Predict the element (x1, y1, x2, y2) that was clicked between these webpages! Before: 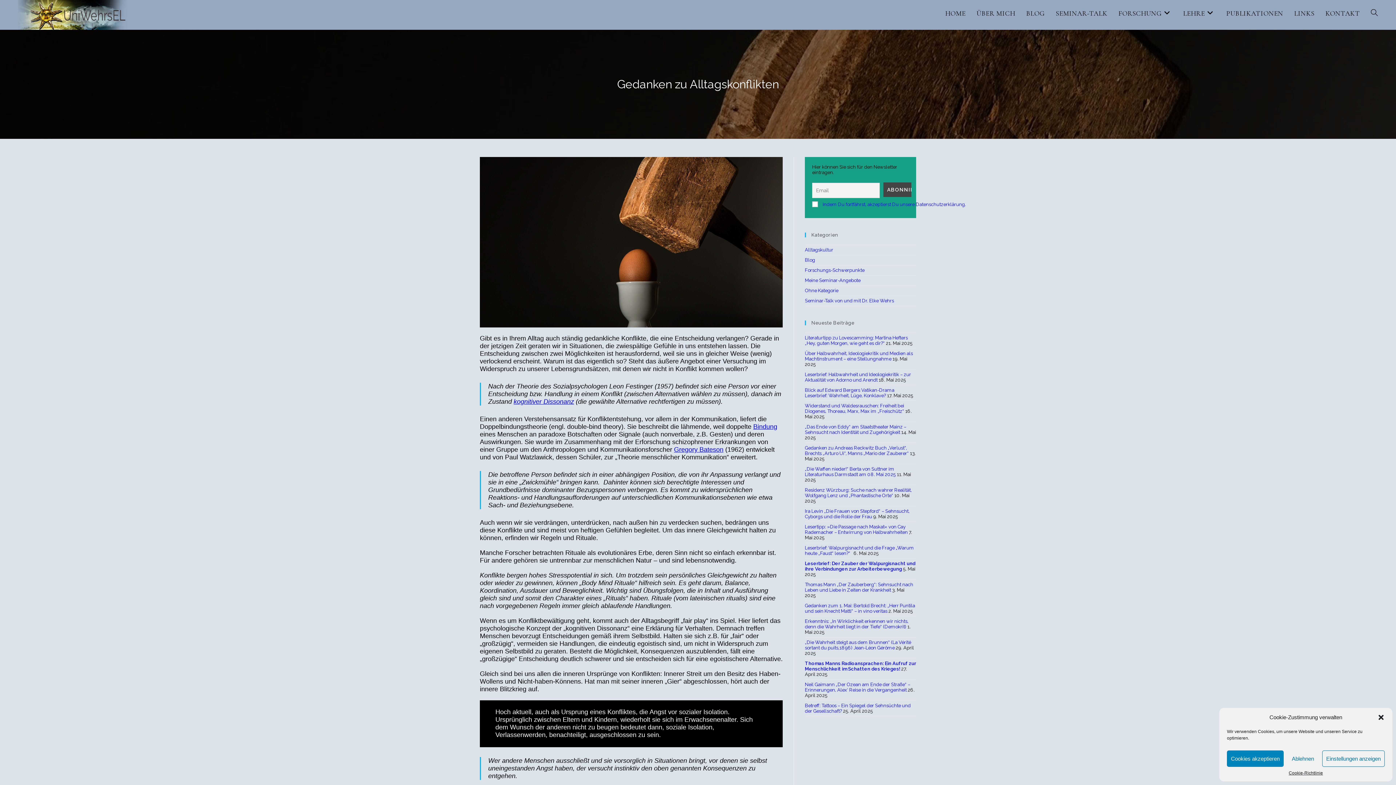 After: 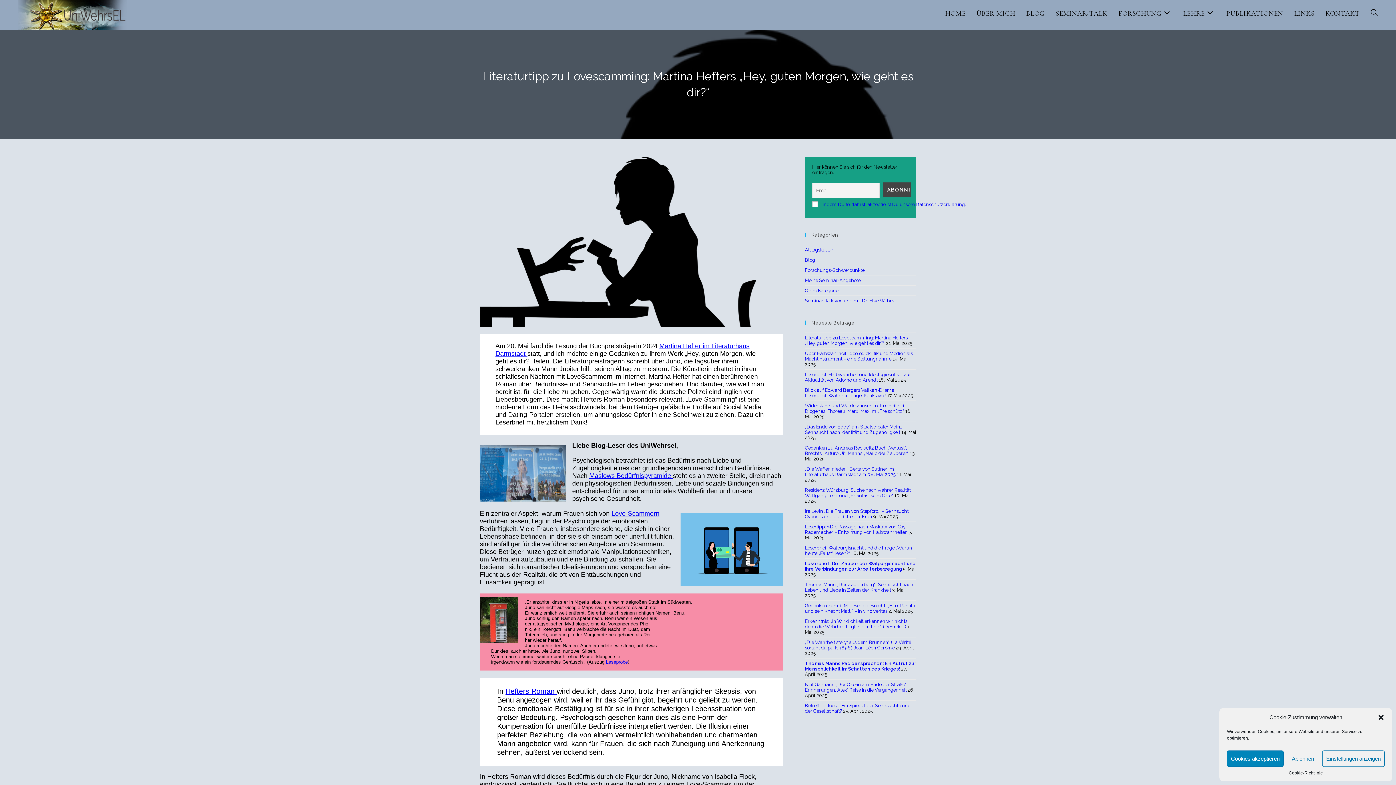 Action: bbox: (805, 335, 908, 346) label: Literaturtipp zu Lovescamming: Martina Hefters „Hey, guten Morgen, wie geht es dir?“